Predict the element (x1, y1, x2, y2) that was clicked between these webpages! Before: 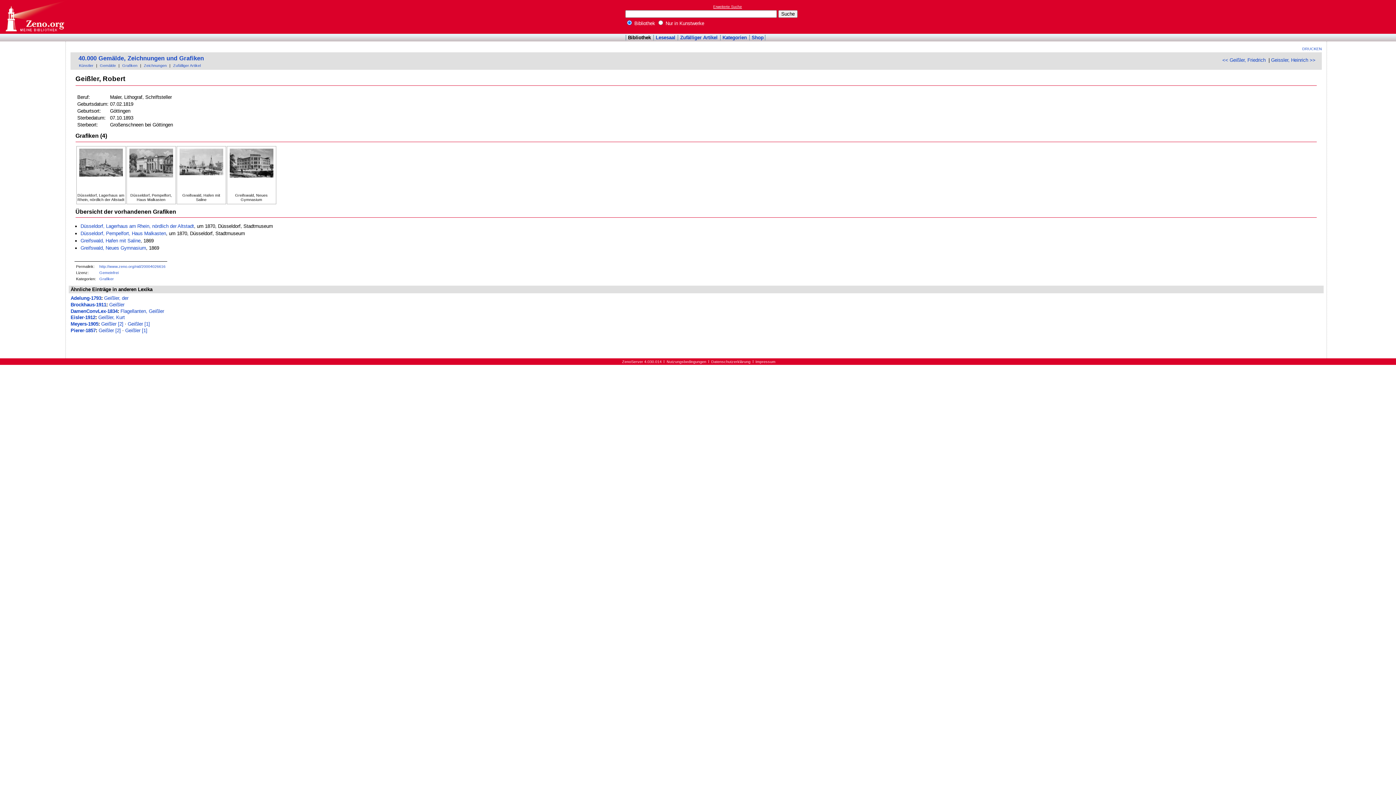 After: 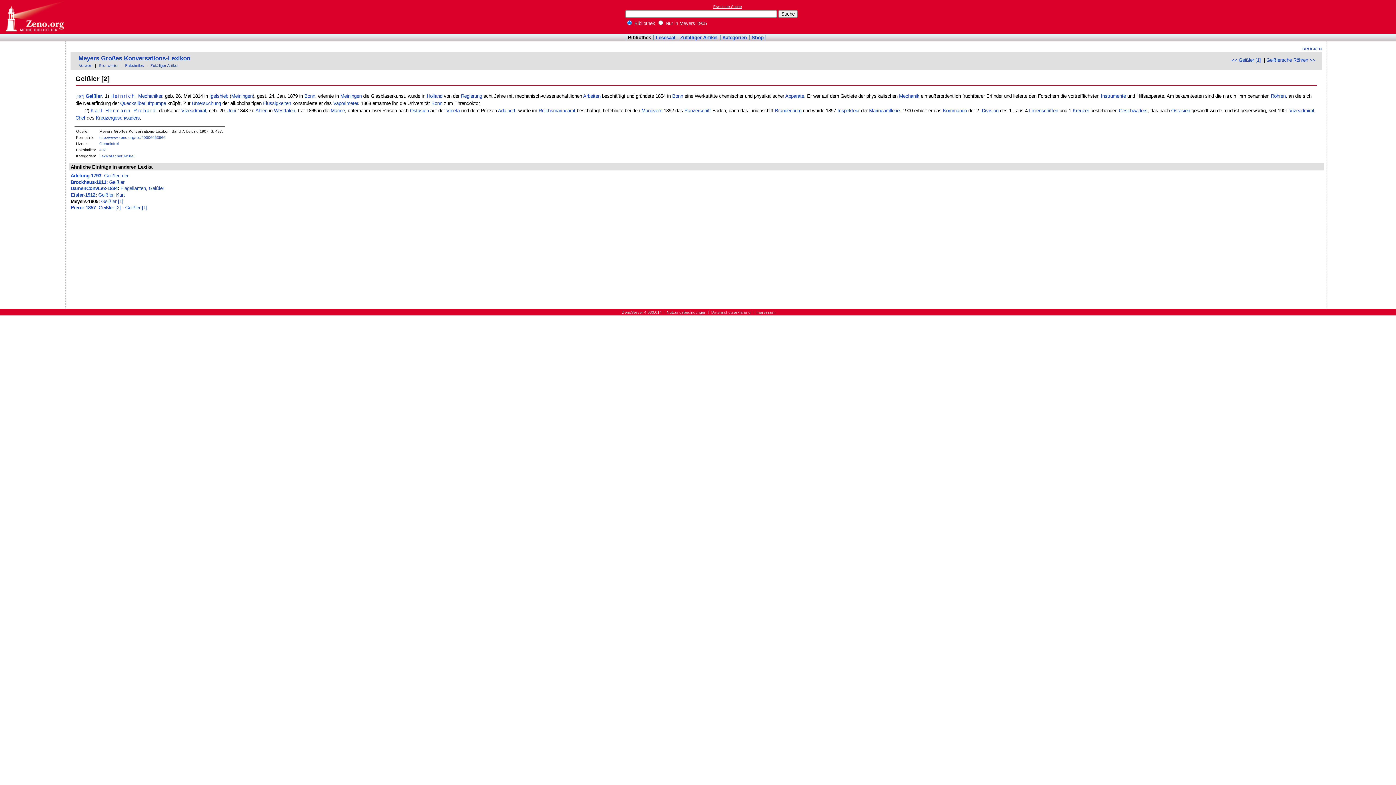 Action: label: Geißler [2] bbox: (101, 321, 123, 326)